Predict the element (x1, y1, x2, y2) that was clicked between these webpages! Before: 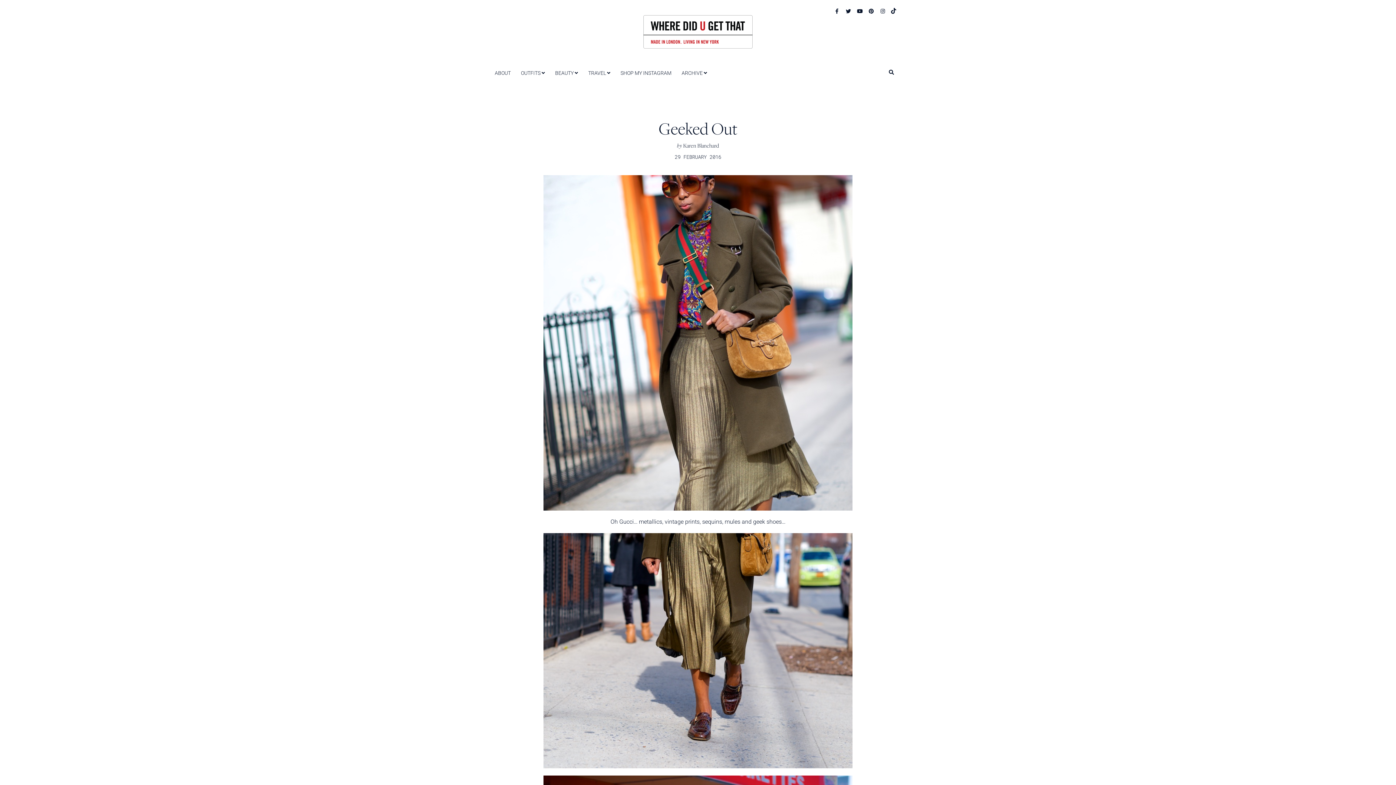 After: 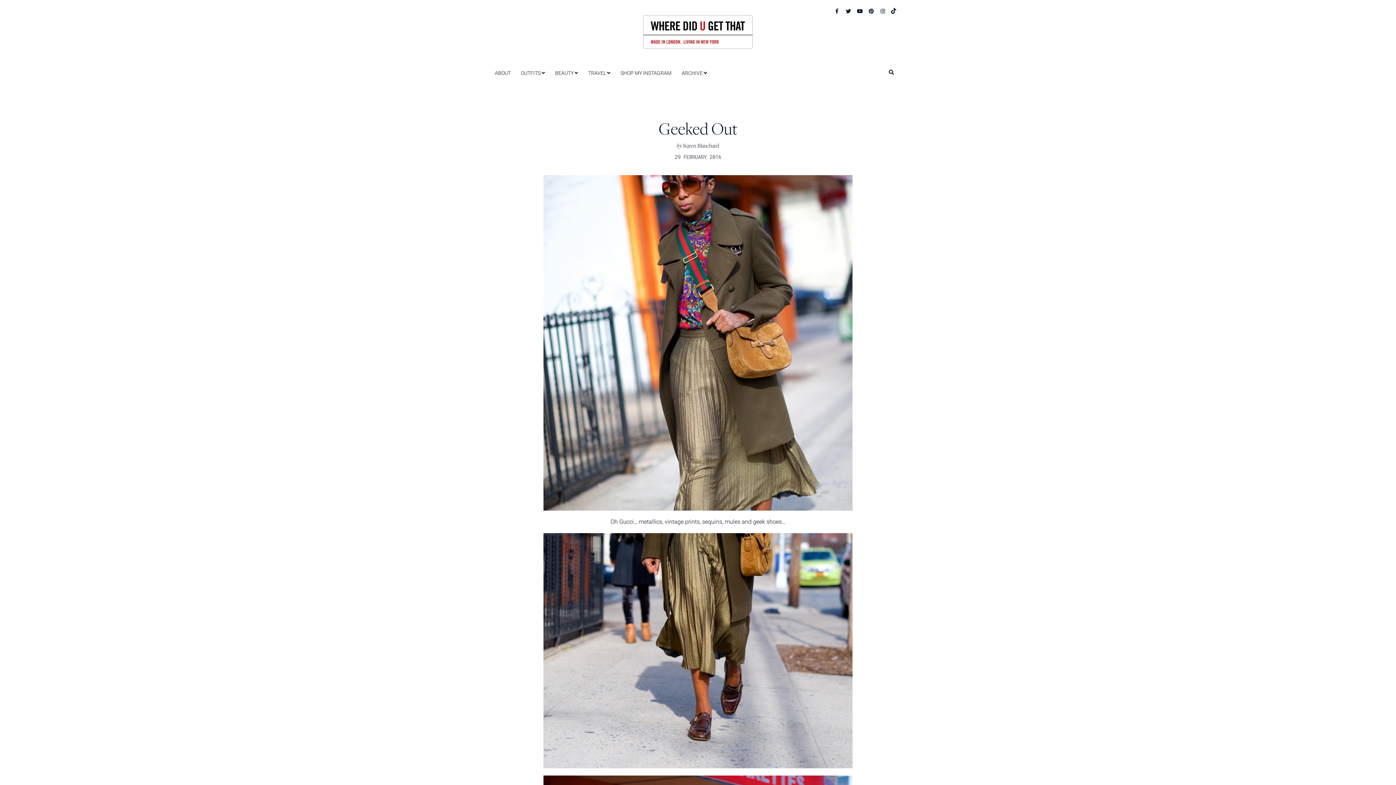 Action: bbox: (864, 7, 874, 14)